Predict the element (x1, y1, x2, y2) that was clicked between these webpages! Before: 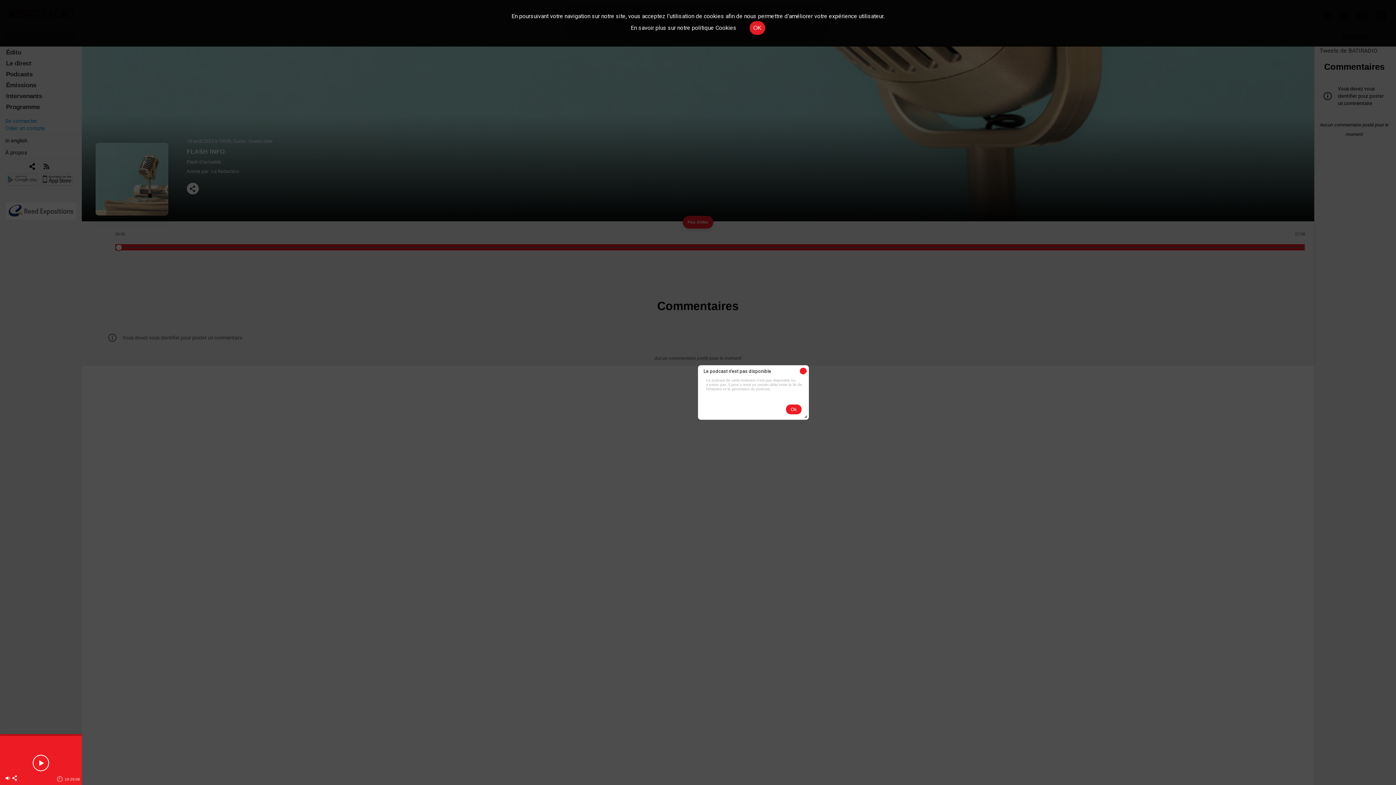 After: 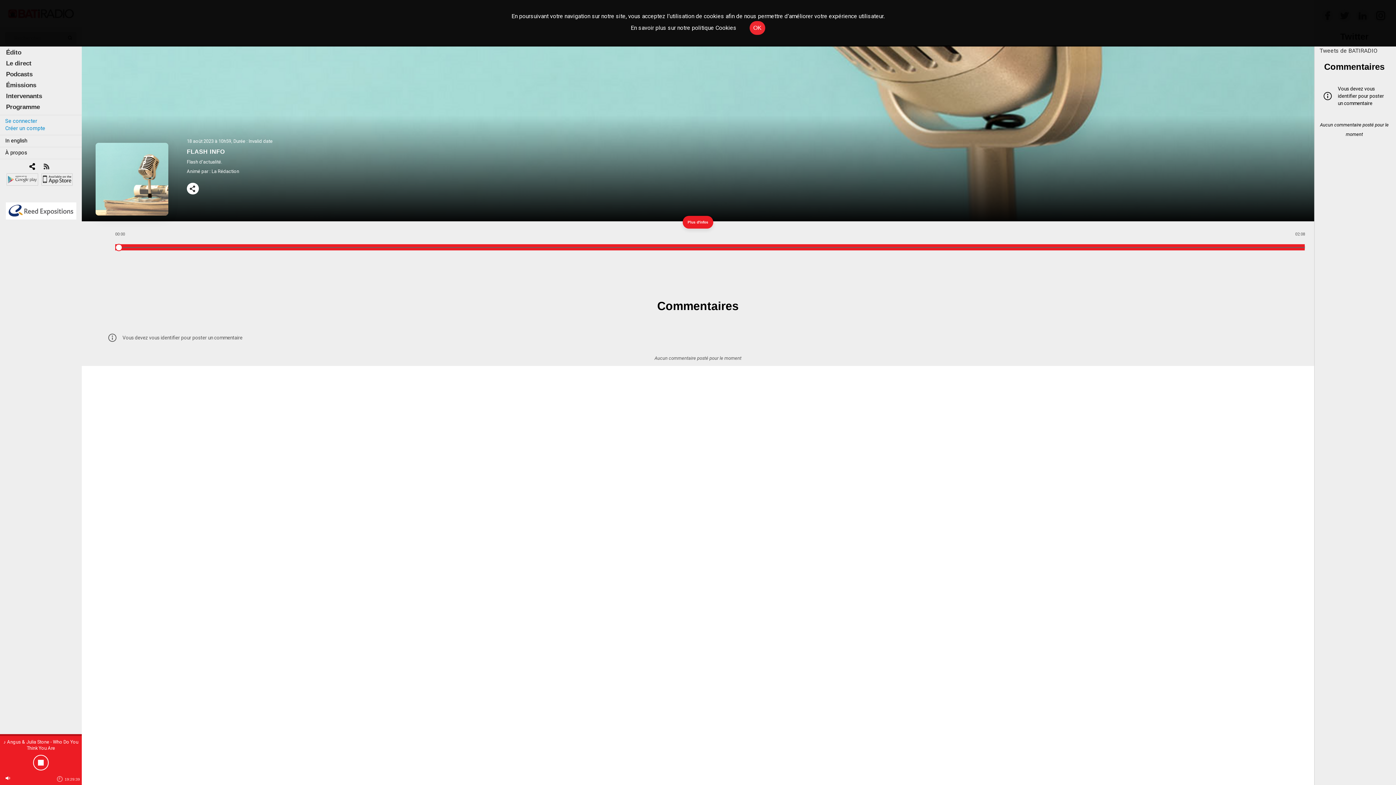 Action: label: Ok bbox: (786, 404, 801, 414)